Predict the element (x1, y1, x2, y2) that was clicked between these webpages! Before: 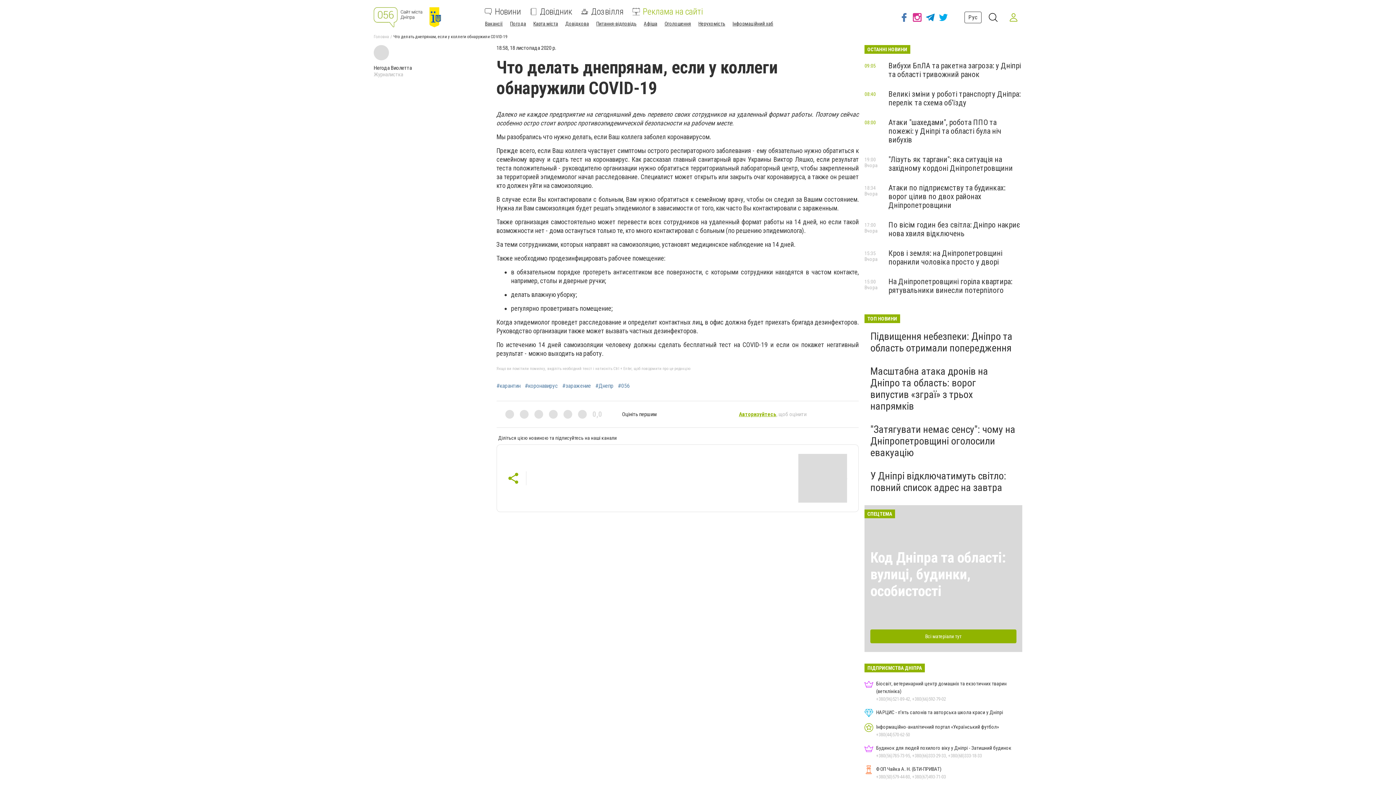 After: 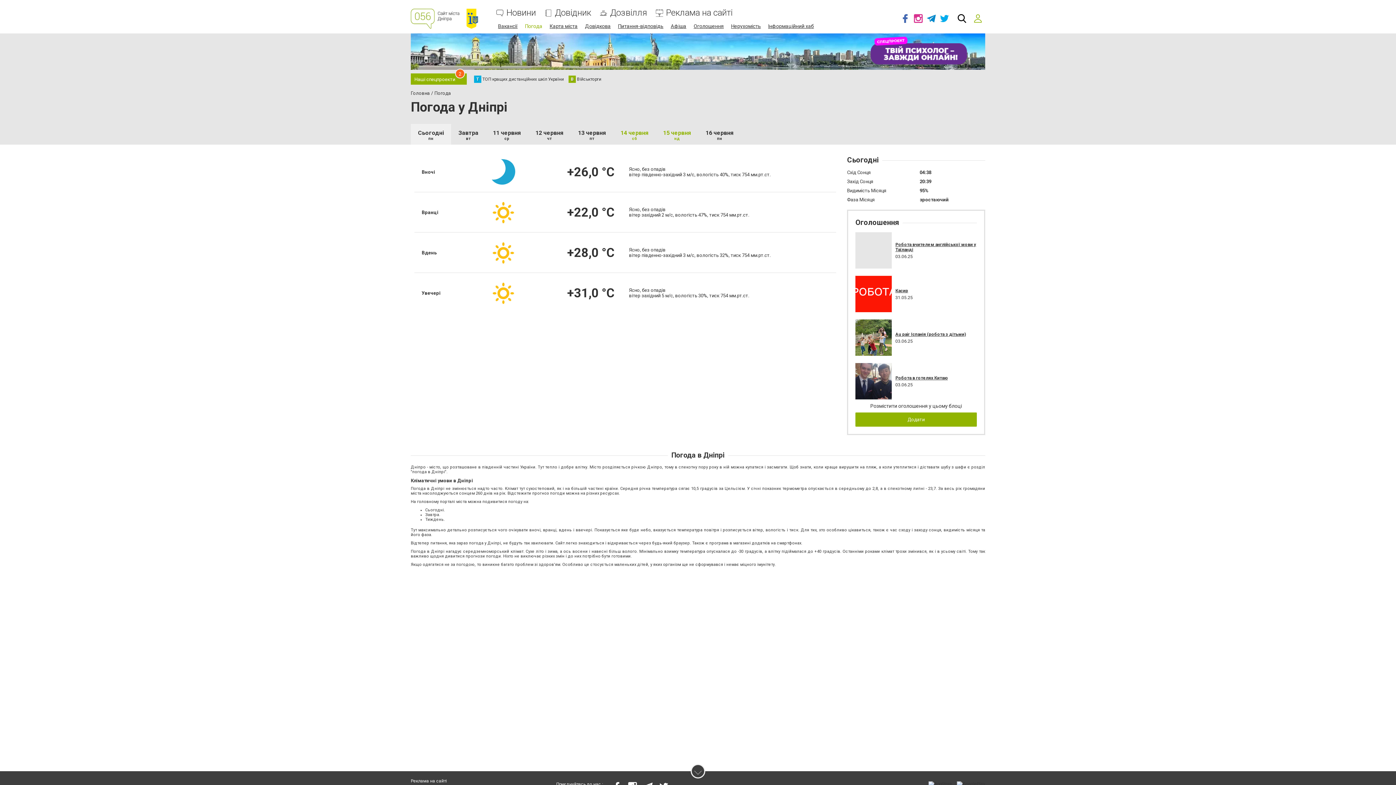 Action: bbox: (510, 20, 526, 26) label: Погода